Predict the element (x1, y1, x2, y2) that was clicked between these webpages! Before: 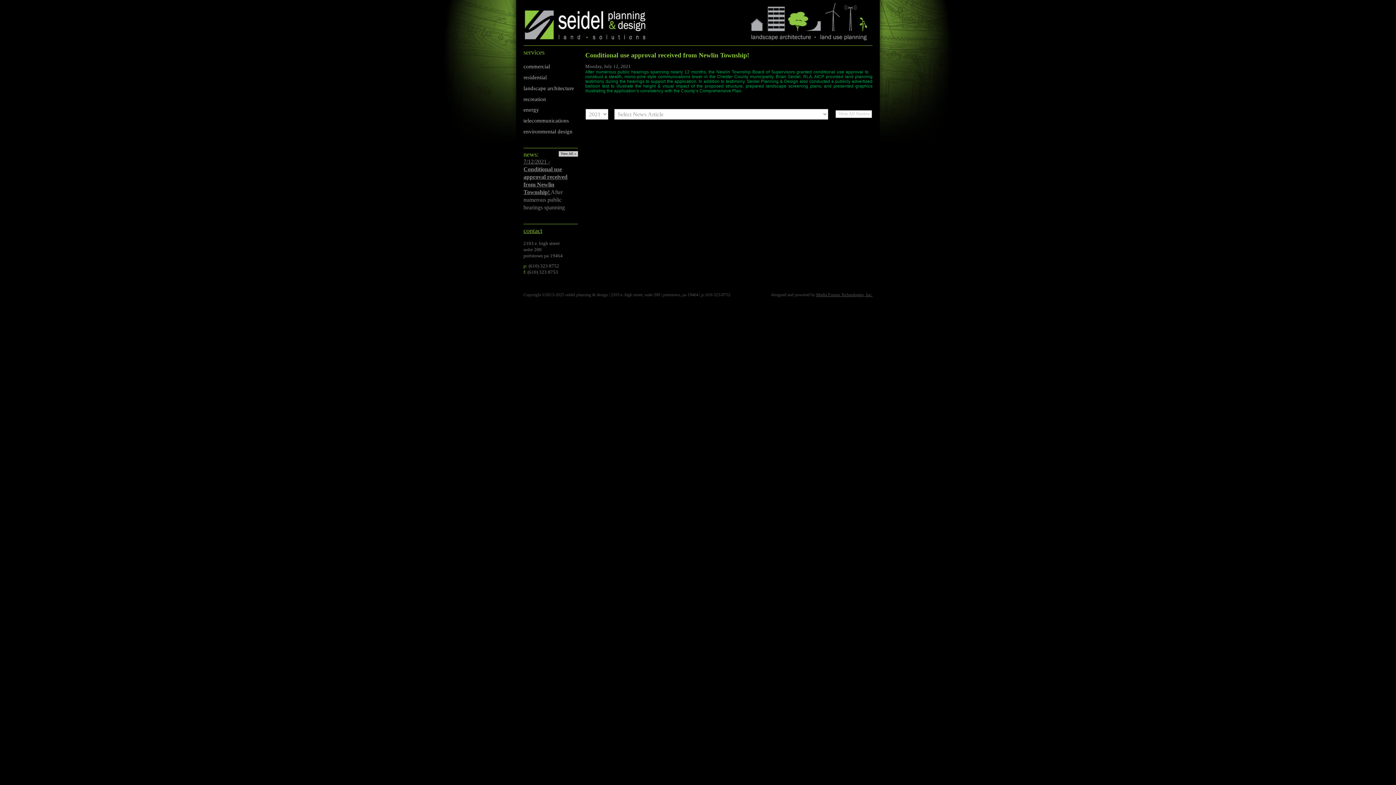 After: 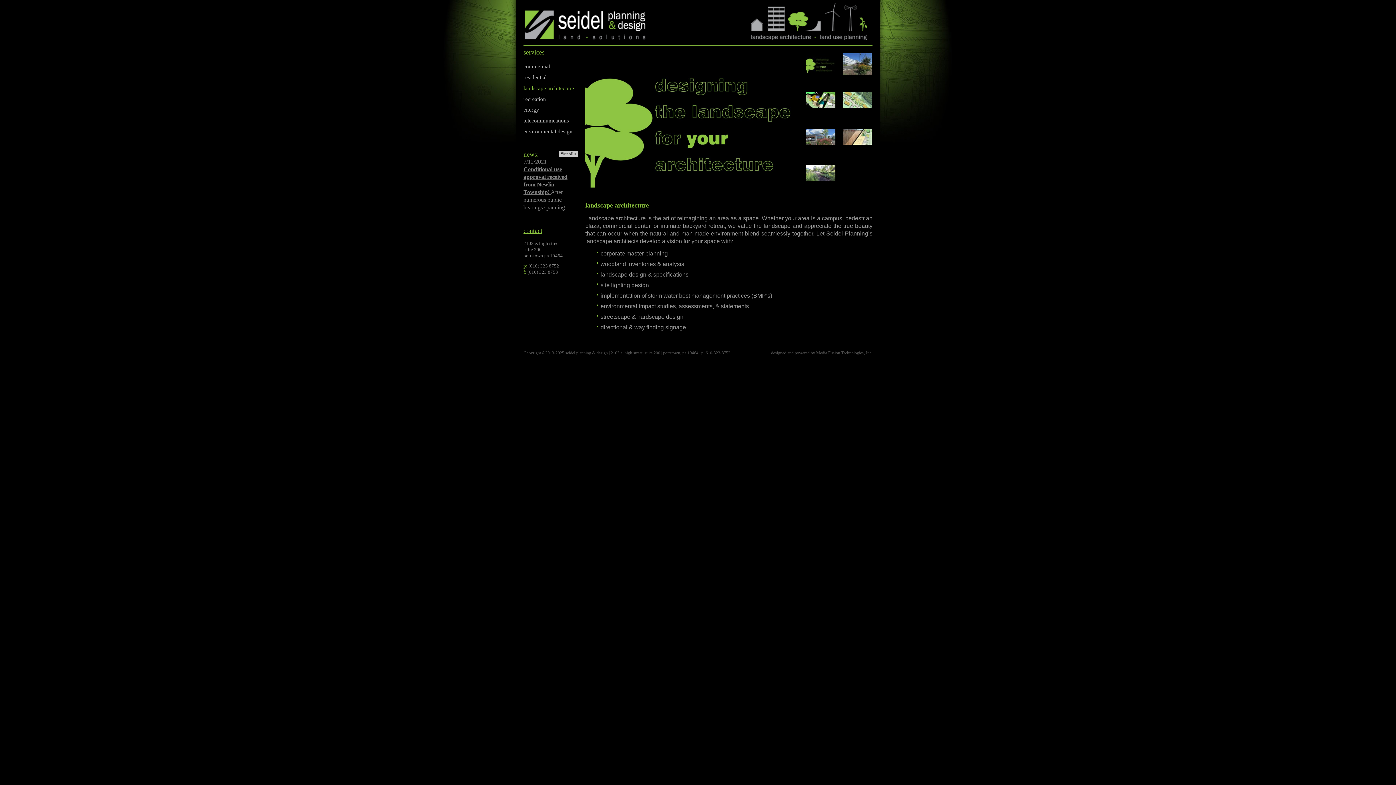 Action: bbox: (787, 11, 808, 31)